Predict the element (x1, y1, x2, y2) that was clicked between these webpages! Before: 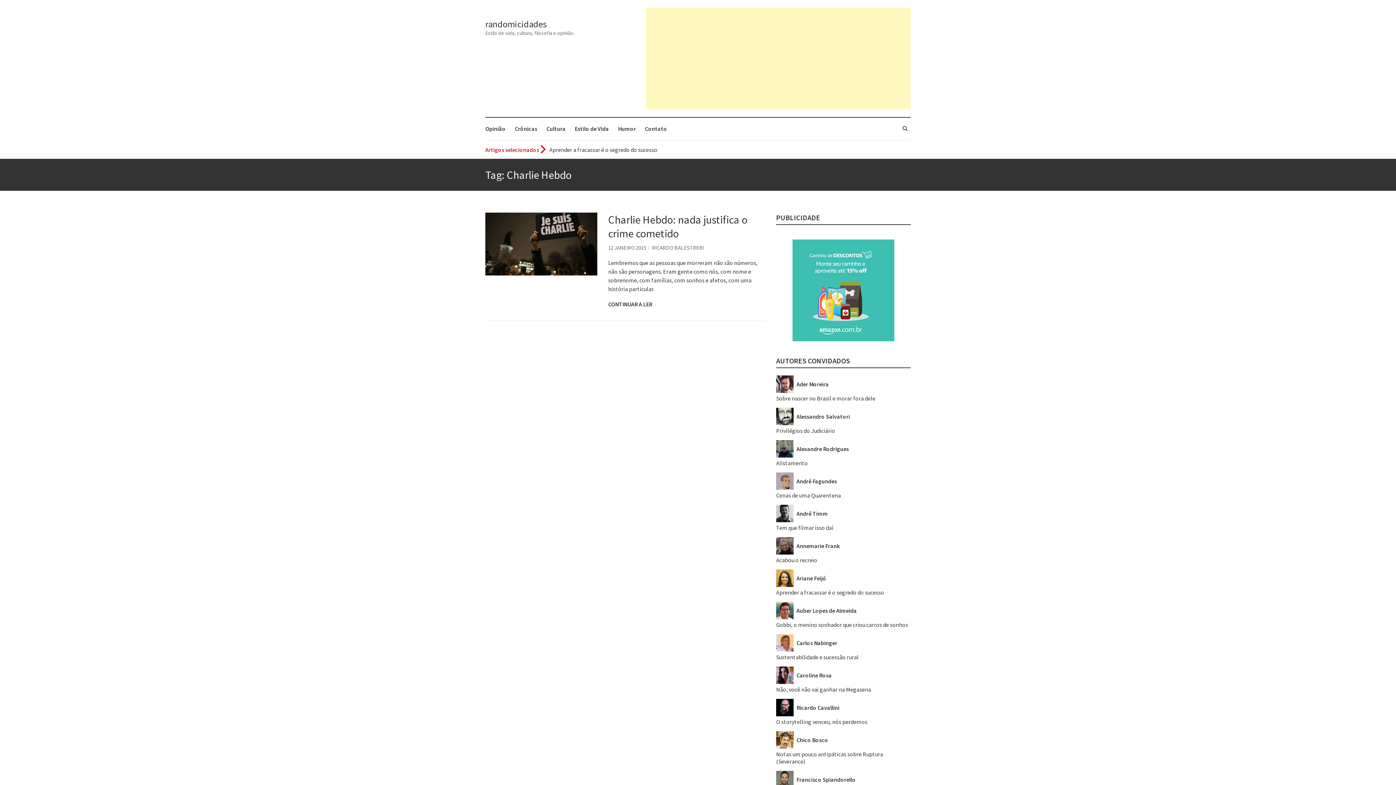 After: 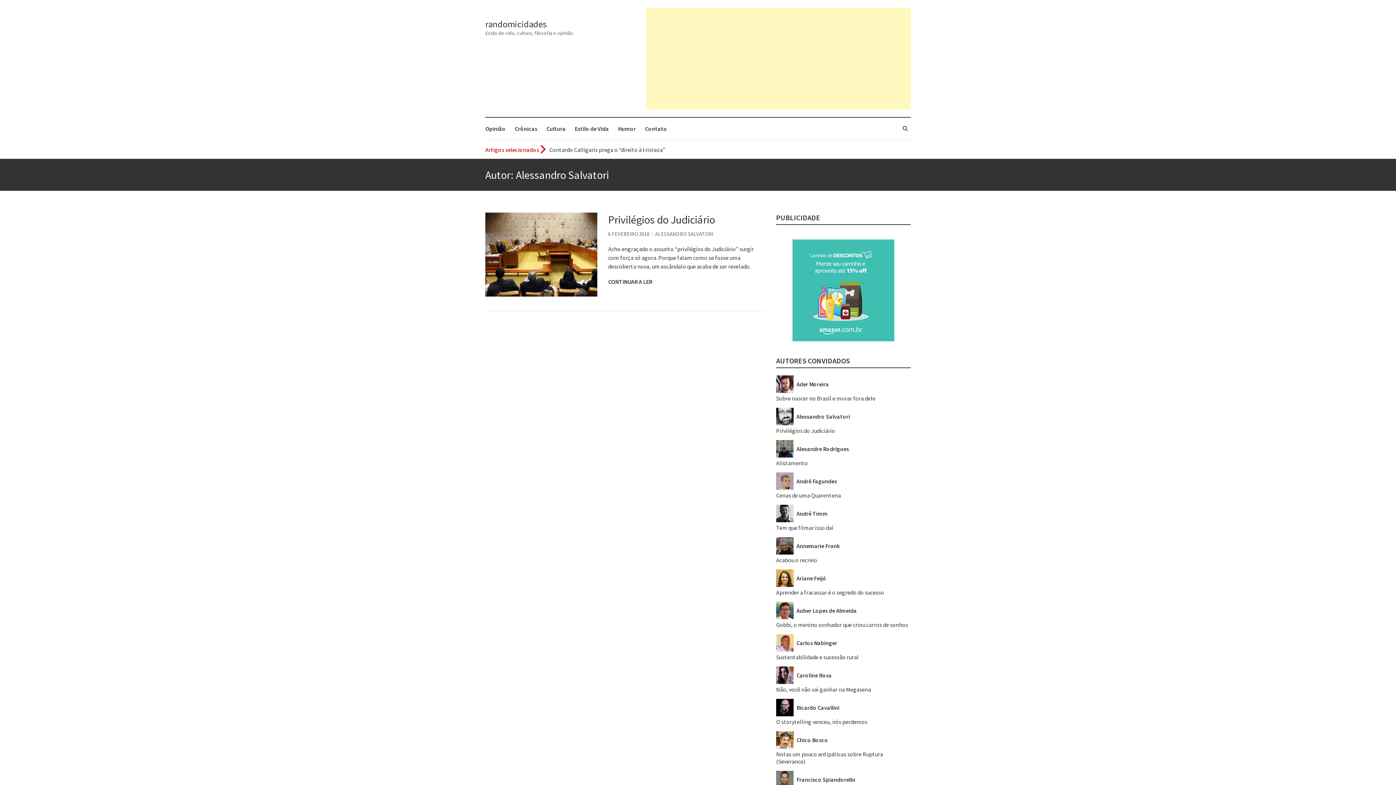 Action: bbox: (776, 413, 850, 420) label:  Alessandro Salvatori